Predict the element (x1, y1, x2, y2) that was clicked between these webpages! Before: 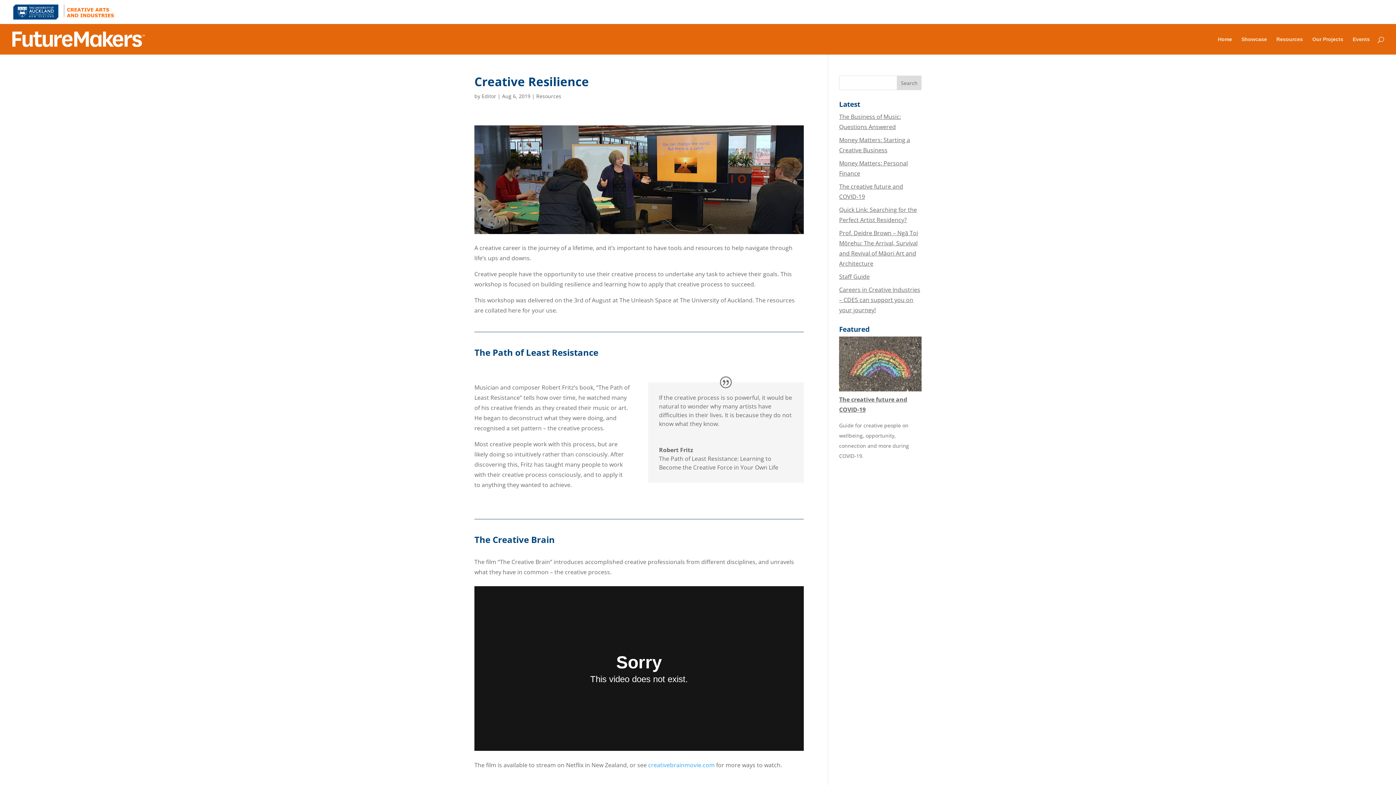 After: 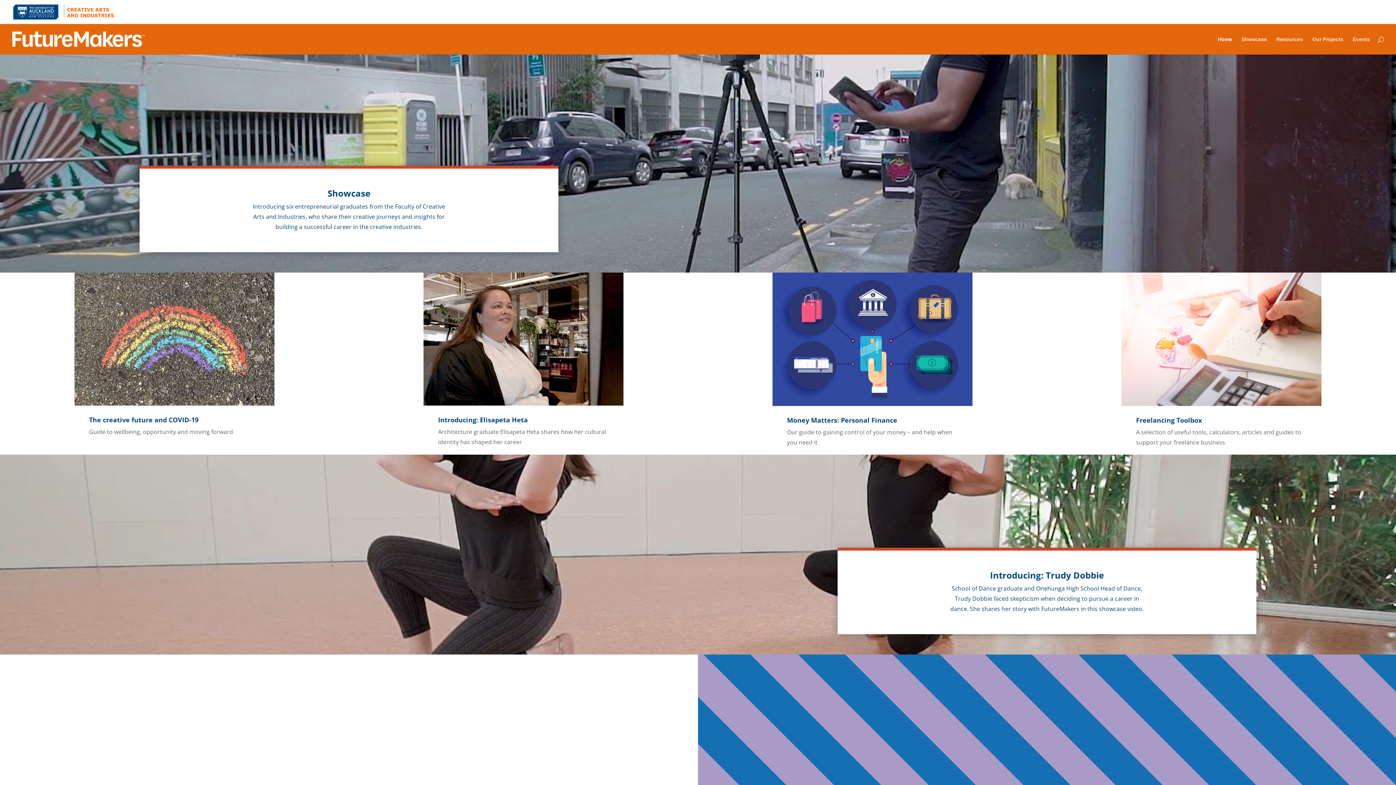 Action: bbox: (1218, 36, 1232, 54) label: Home